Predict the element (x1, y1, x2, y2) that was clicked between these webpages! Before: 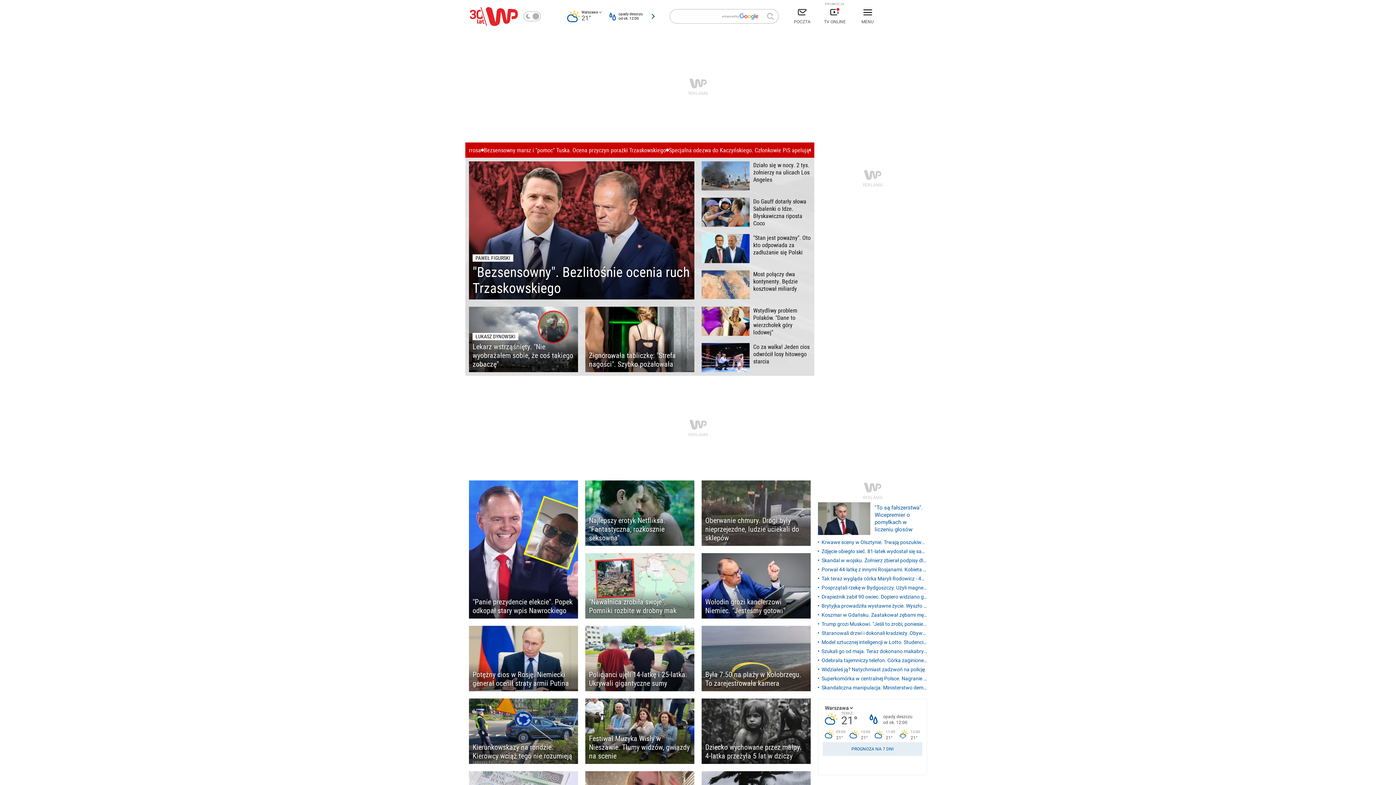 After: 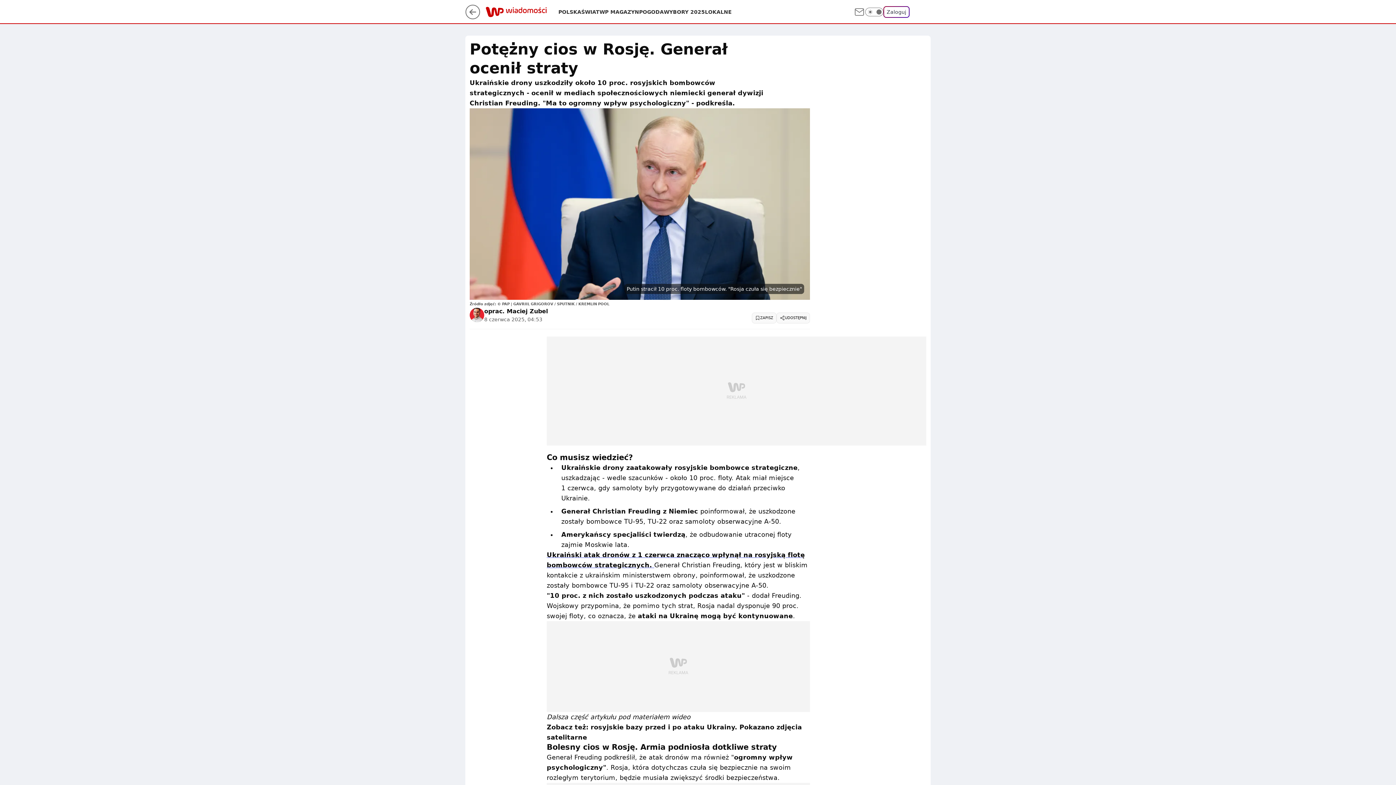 Action: label: Potężny cios w Rosję. Niemiecki generał ocenił straty armii Putina bbox: (469, 626, 578, 691)